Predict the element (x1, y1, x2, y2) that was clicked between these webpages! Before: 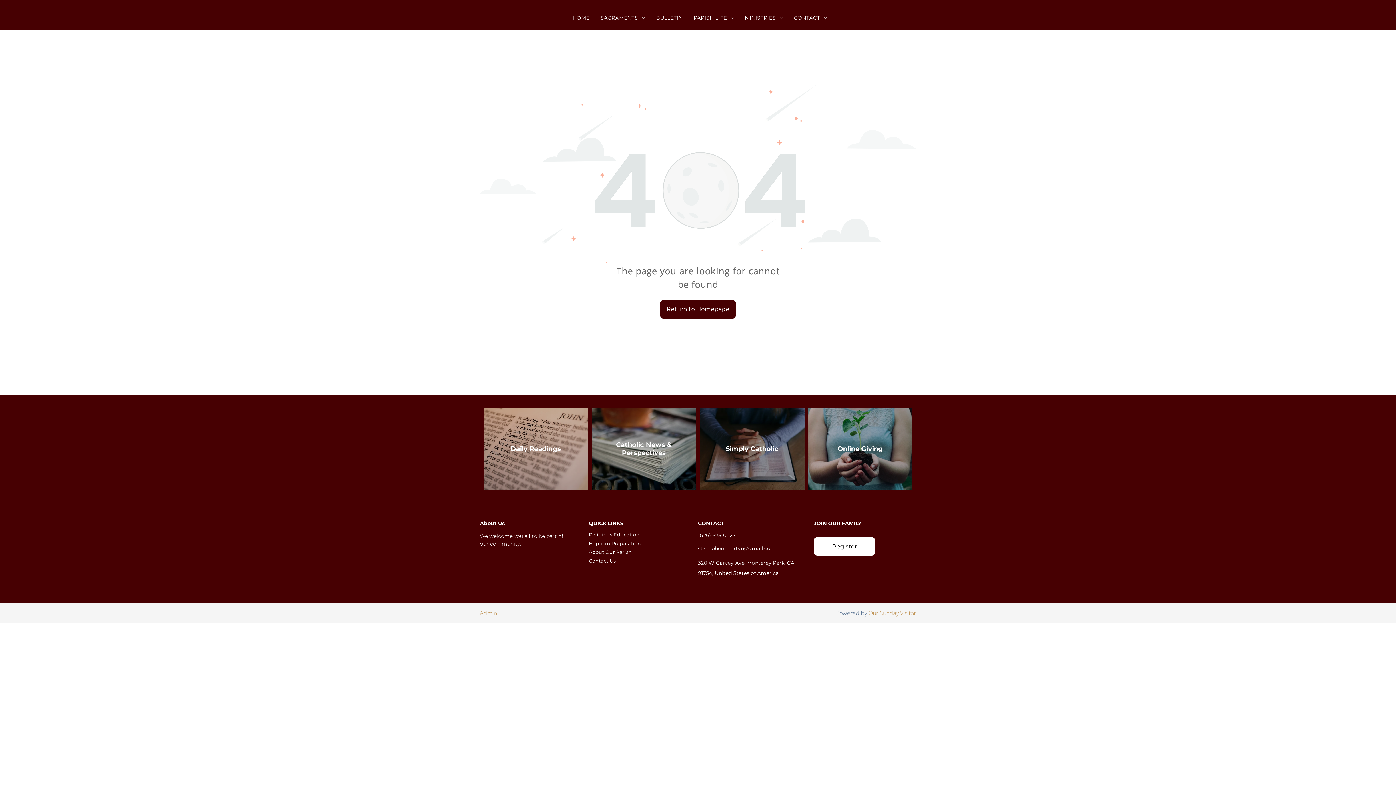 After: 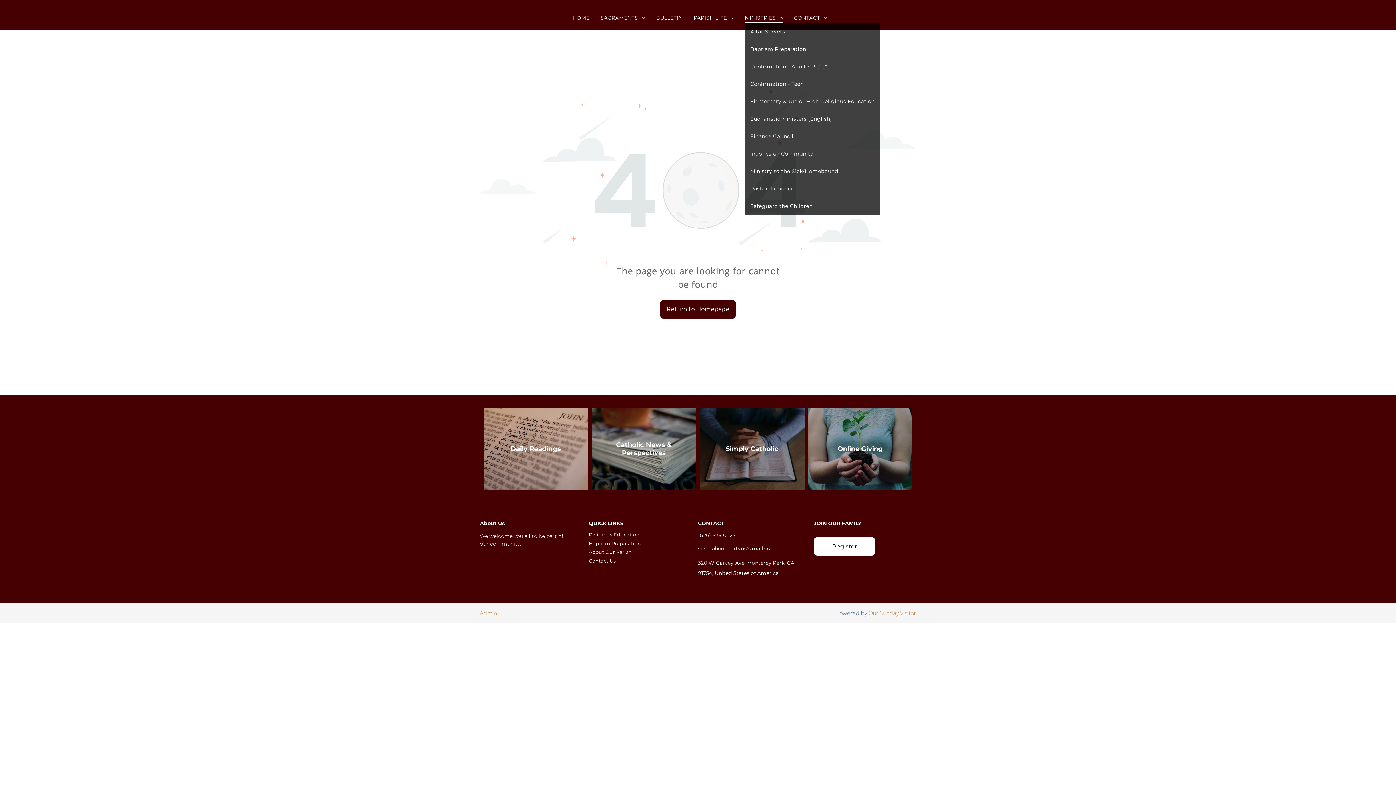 Action: label: MINISTRIES bbox: (739, 12, 788, 22)